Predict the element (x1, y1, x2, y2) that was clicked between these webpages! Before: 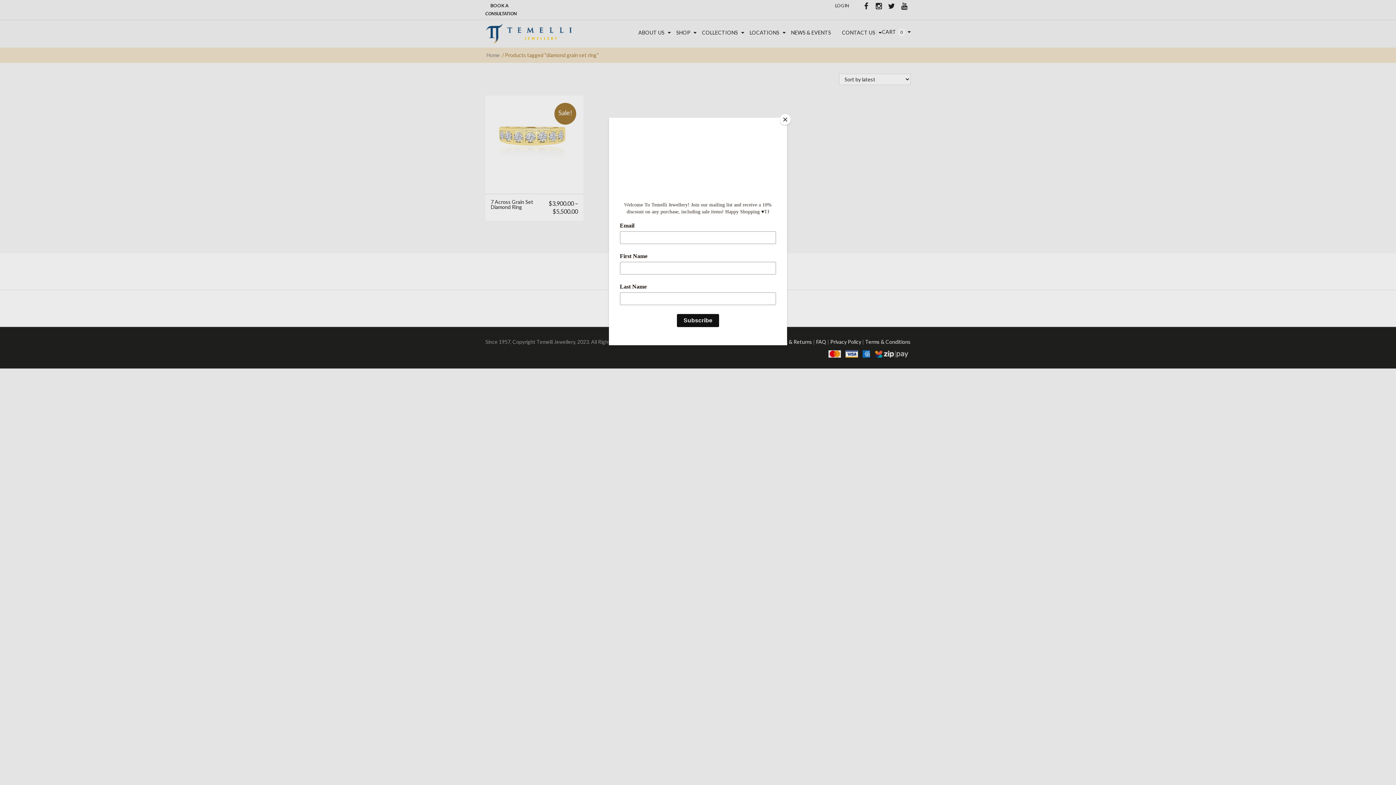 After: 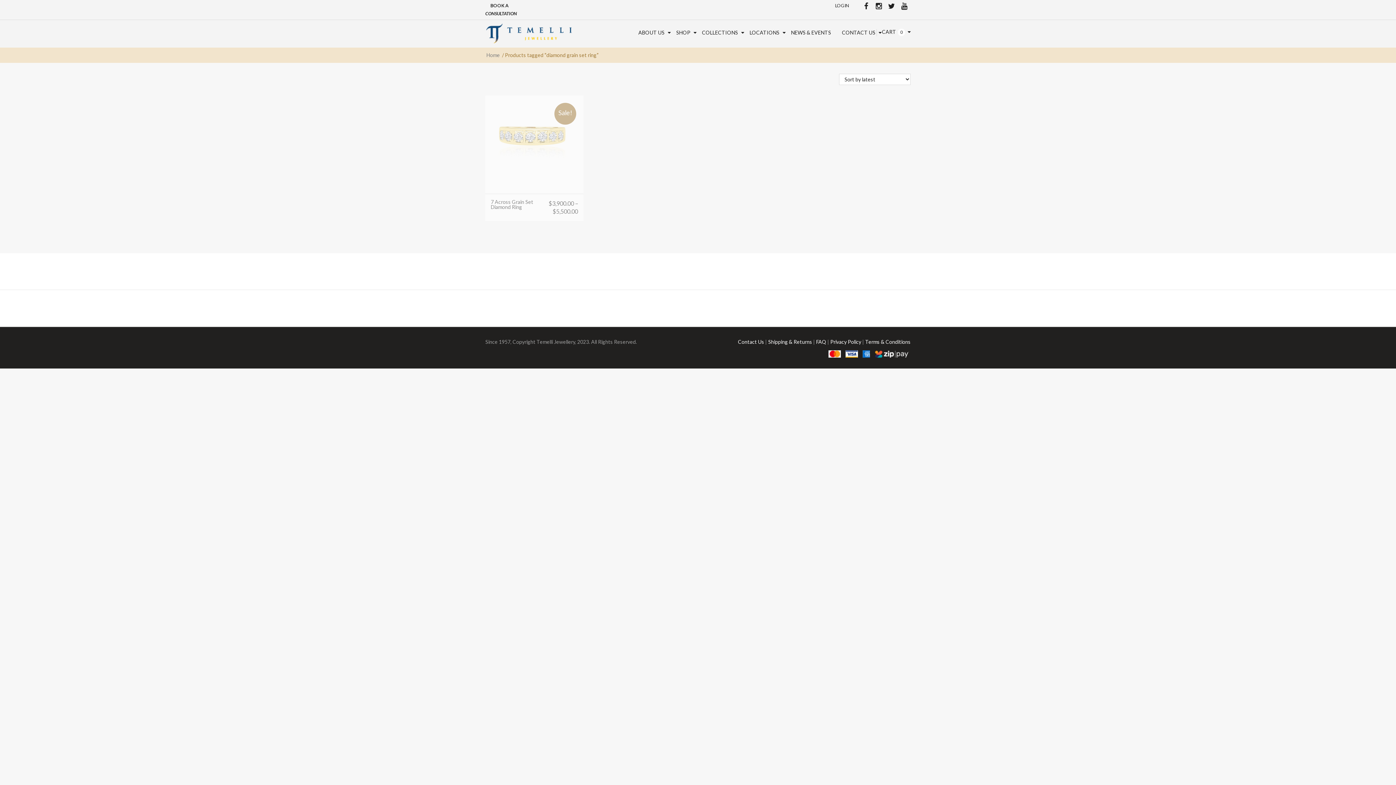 Action: bbox: (780, 114, 790, 125) label: Close